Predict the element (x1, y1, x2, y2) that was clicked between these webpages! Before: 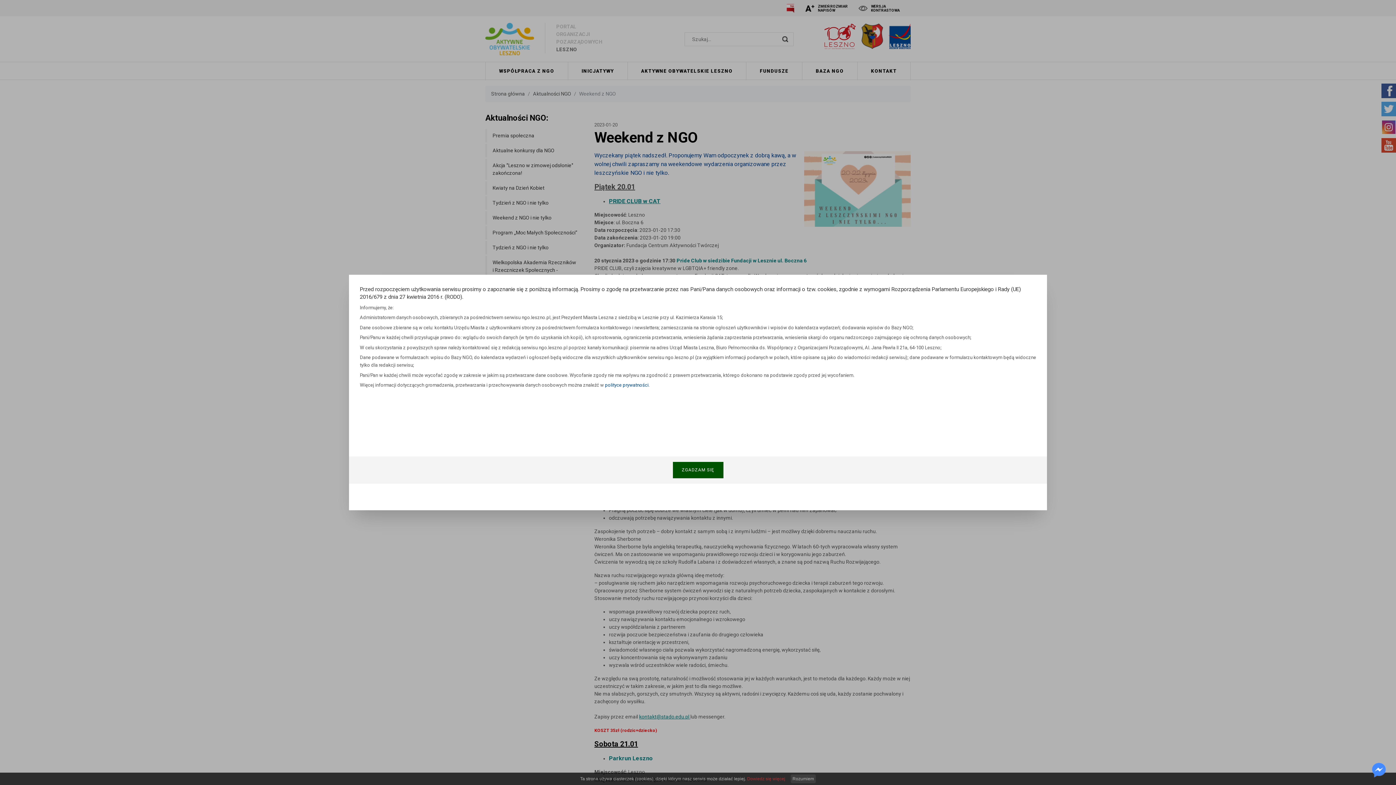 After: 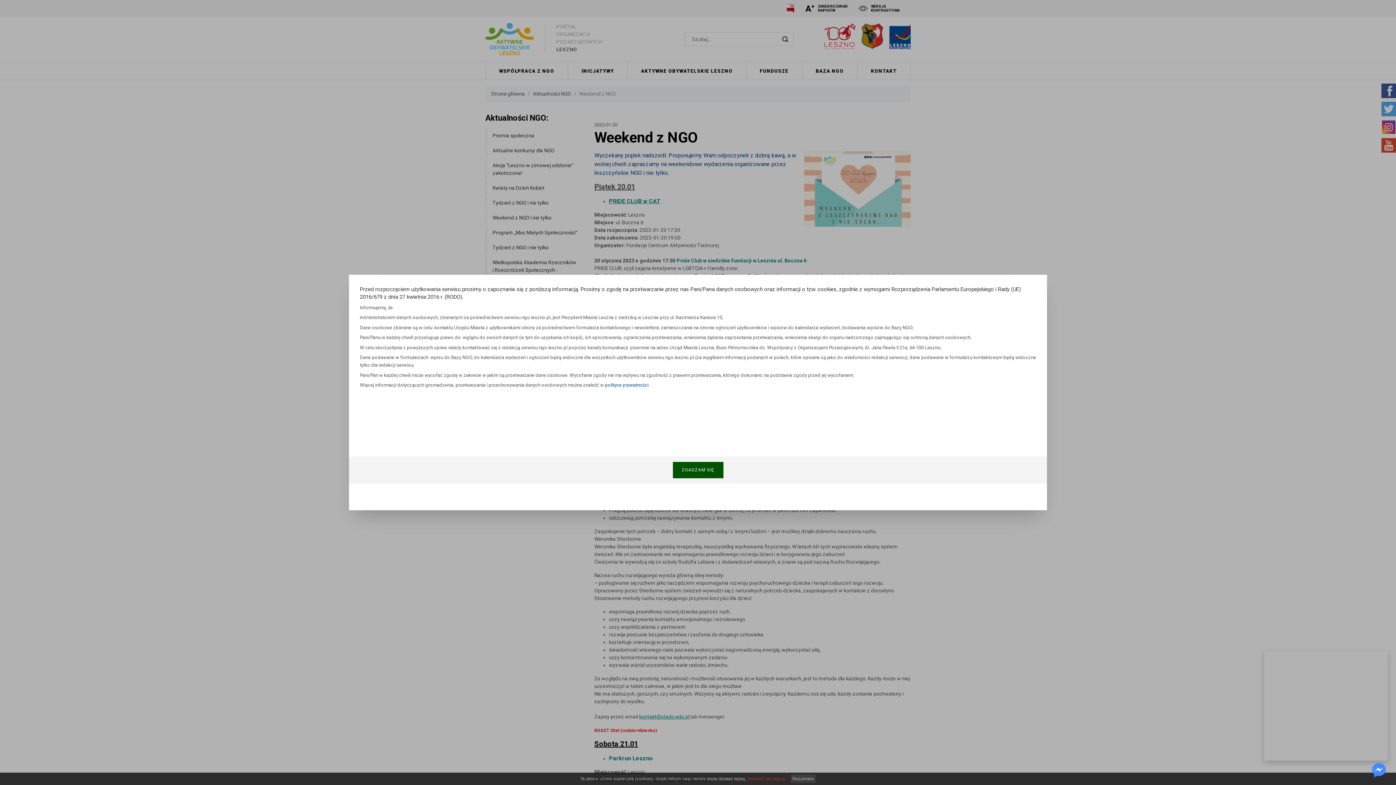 Action: bbox: (1370, 761, 1388, 779)